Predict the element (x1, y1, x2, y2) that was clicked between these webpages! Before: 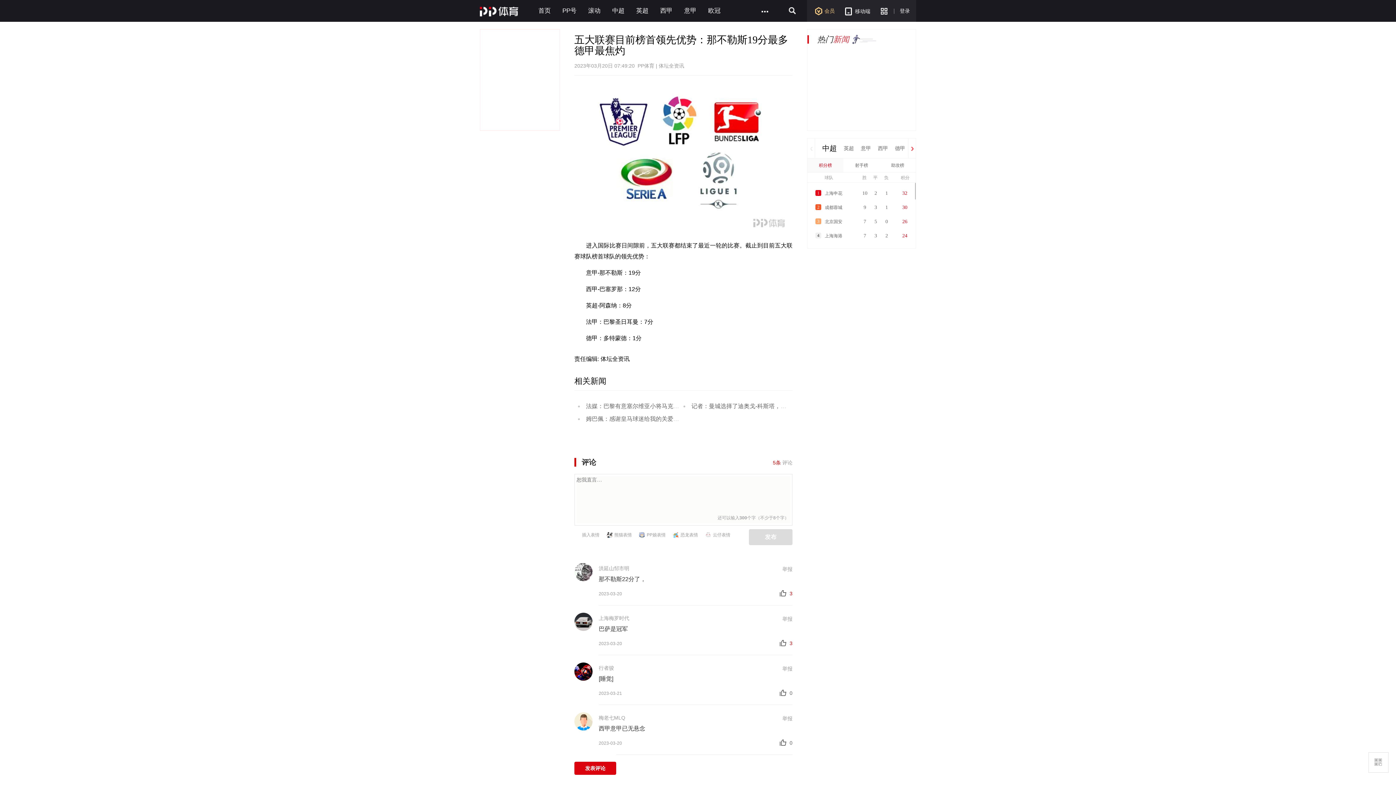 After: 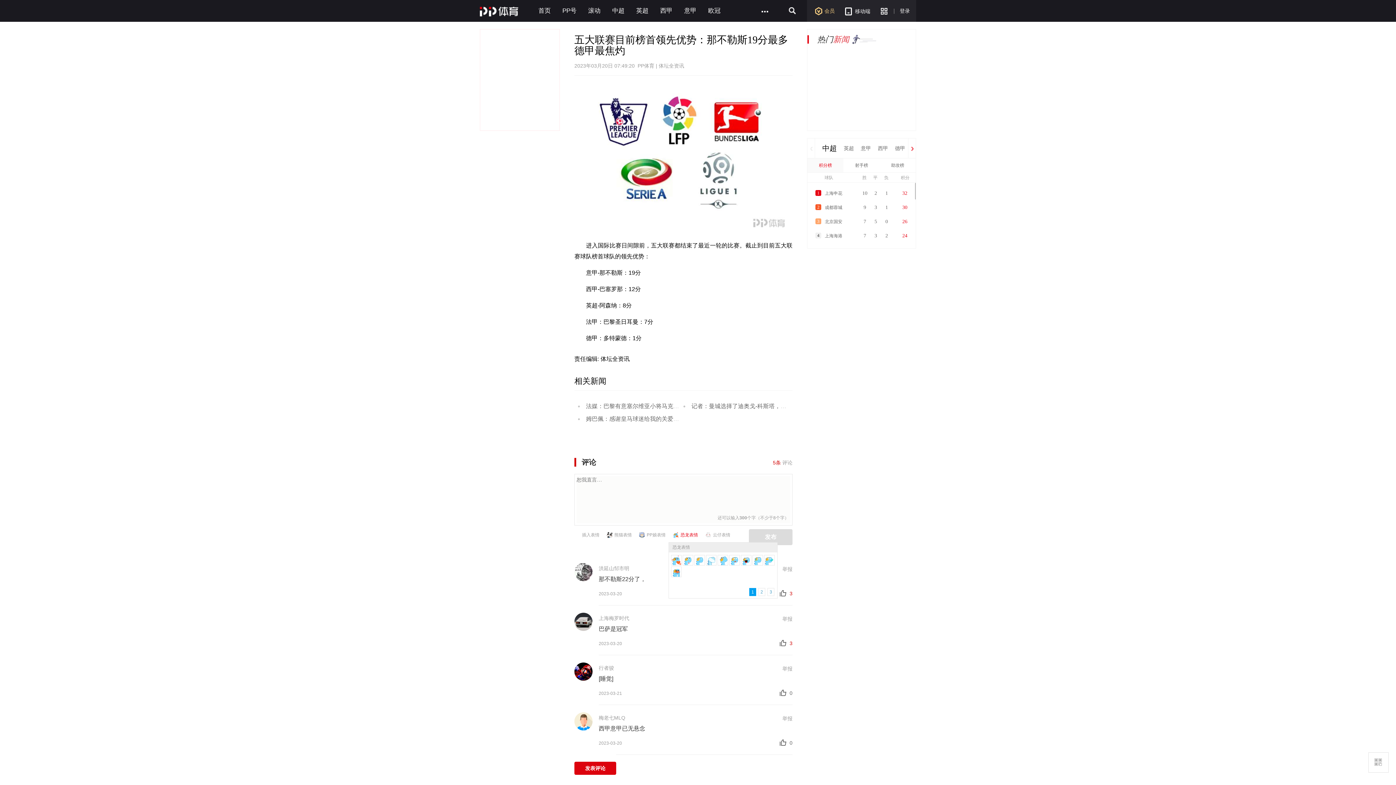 Action: label: 恐龙表情 bbox: (673, 532, 698, 538)